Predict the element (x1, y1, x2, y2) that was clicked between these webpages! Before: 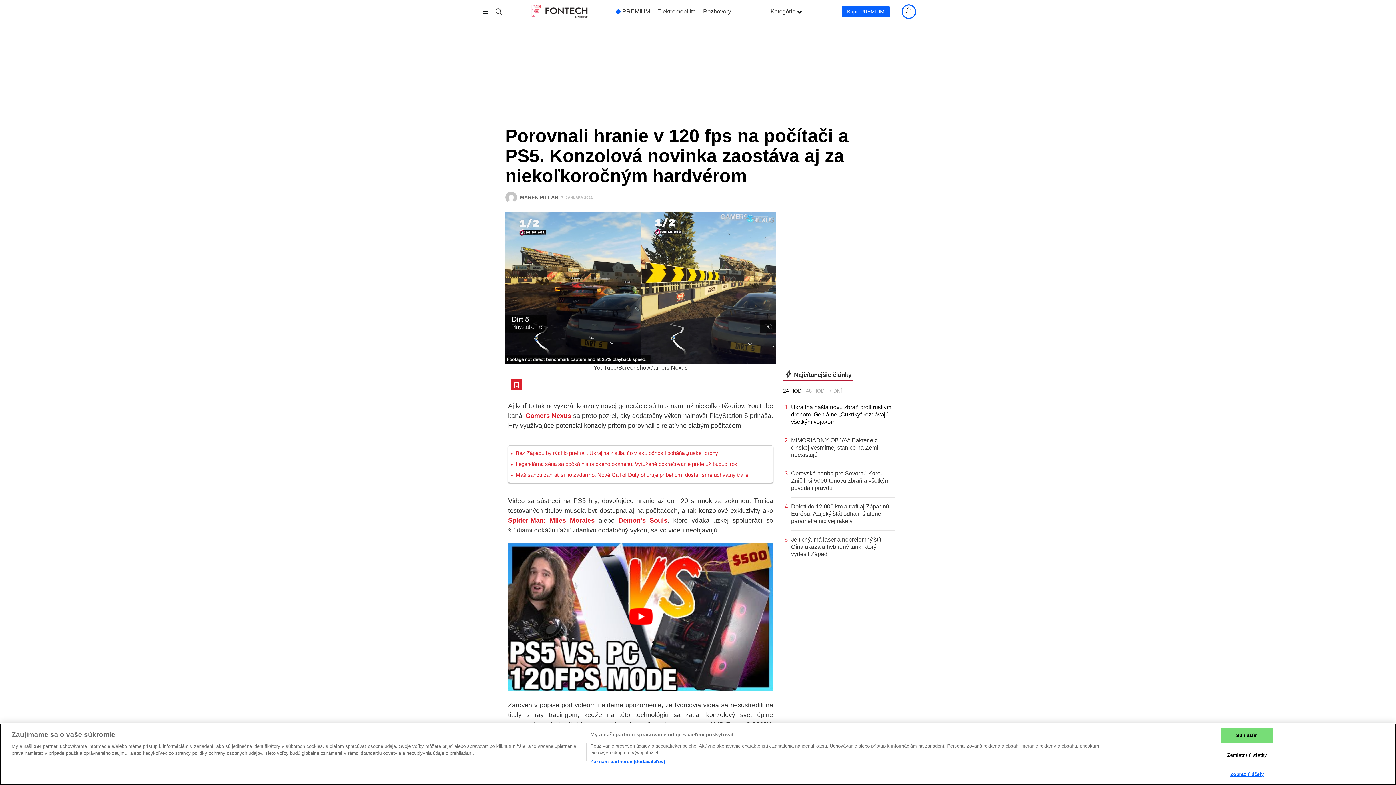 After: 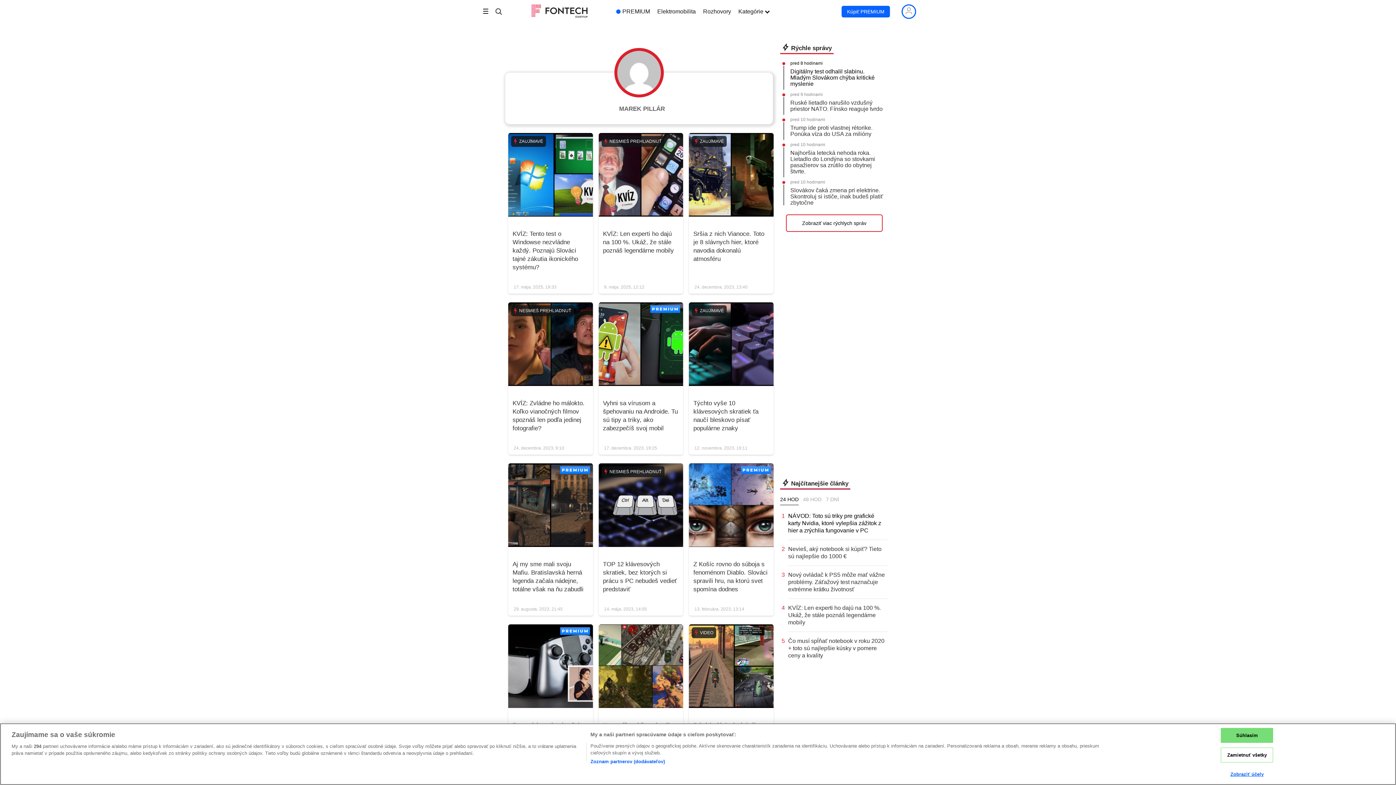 Action: bbox: (505, 195, 517, 199)